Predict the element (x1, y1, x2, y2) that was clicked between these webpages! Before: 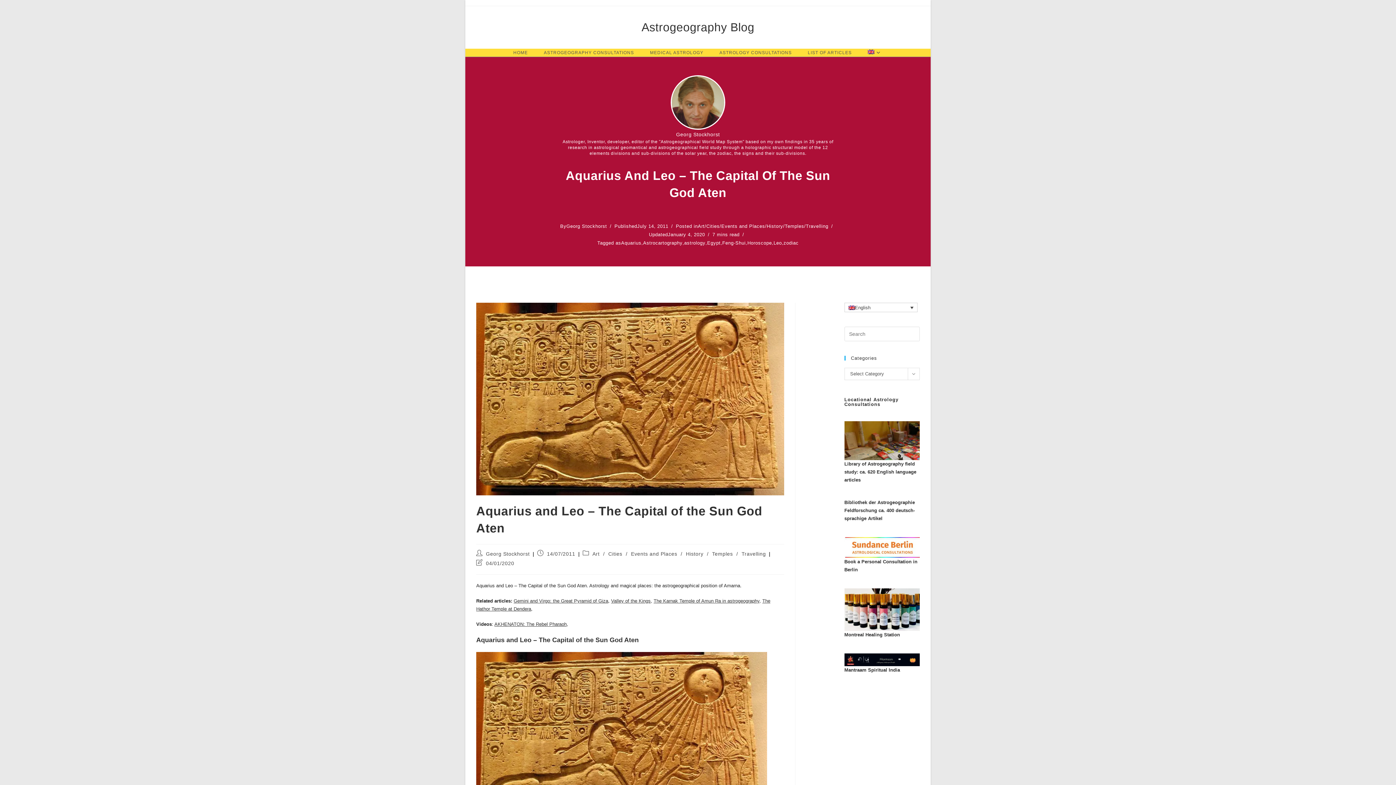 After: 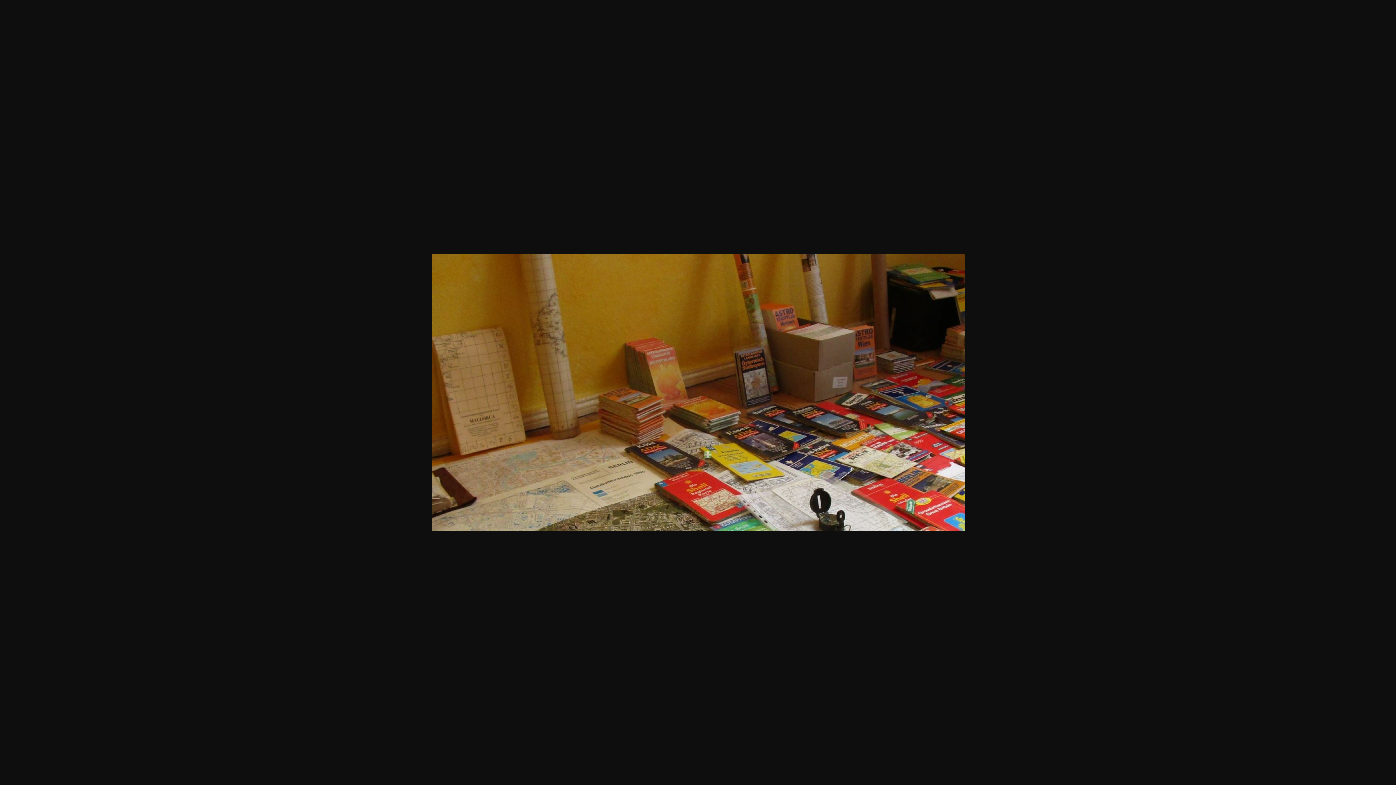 Action: bbox: (844, 421, 920, 460)